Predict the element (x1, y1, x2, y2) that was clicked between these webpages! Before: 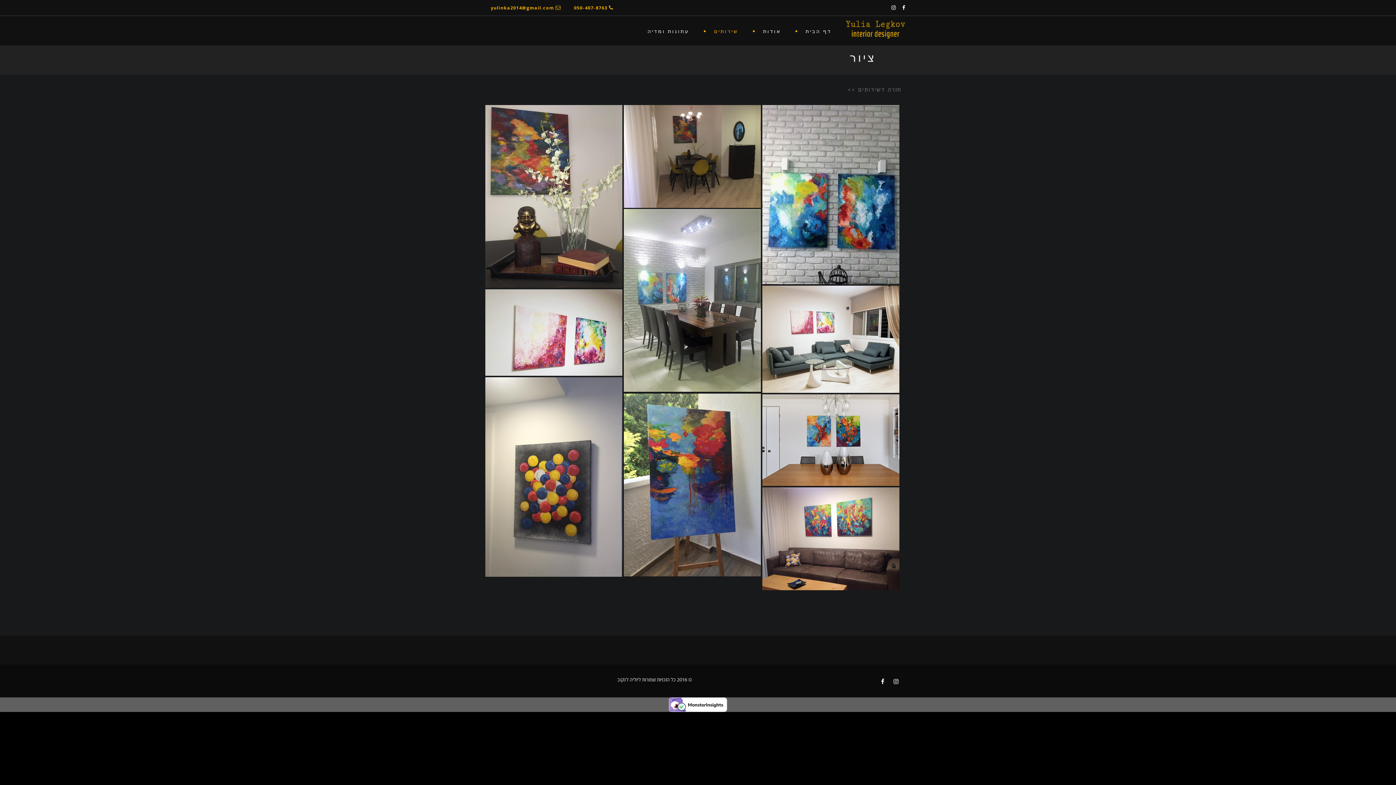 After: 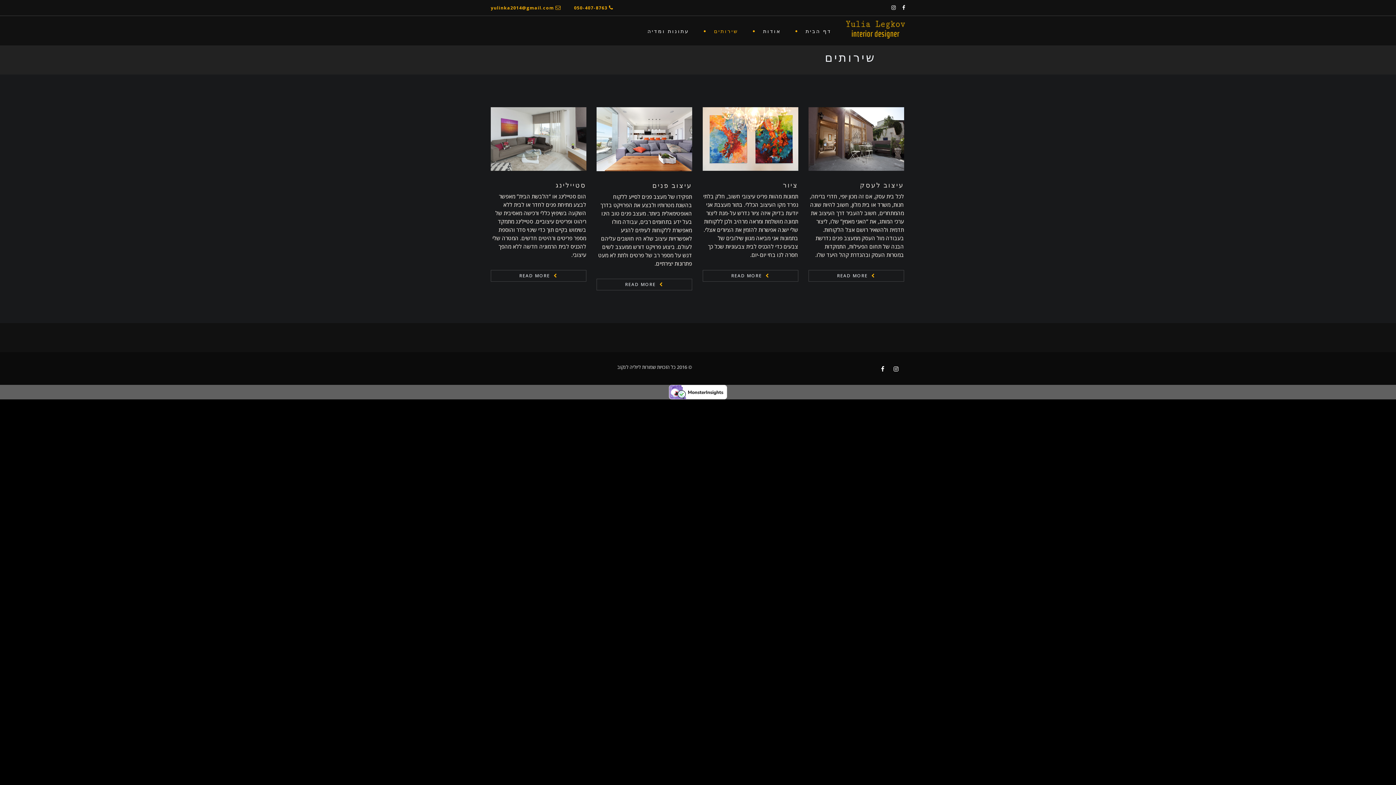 Action: label: שירותים bbox: (689, 16, 738, 45)